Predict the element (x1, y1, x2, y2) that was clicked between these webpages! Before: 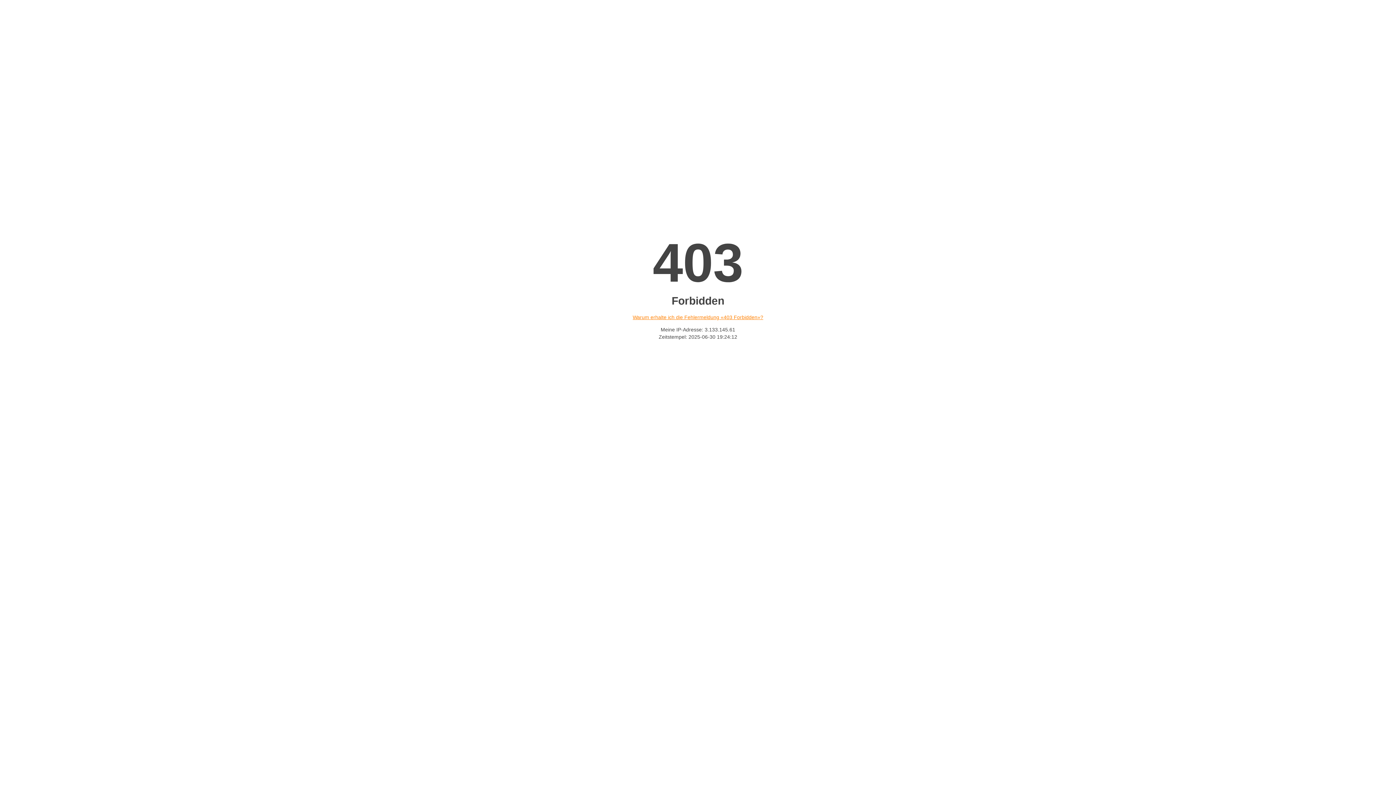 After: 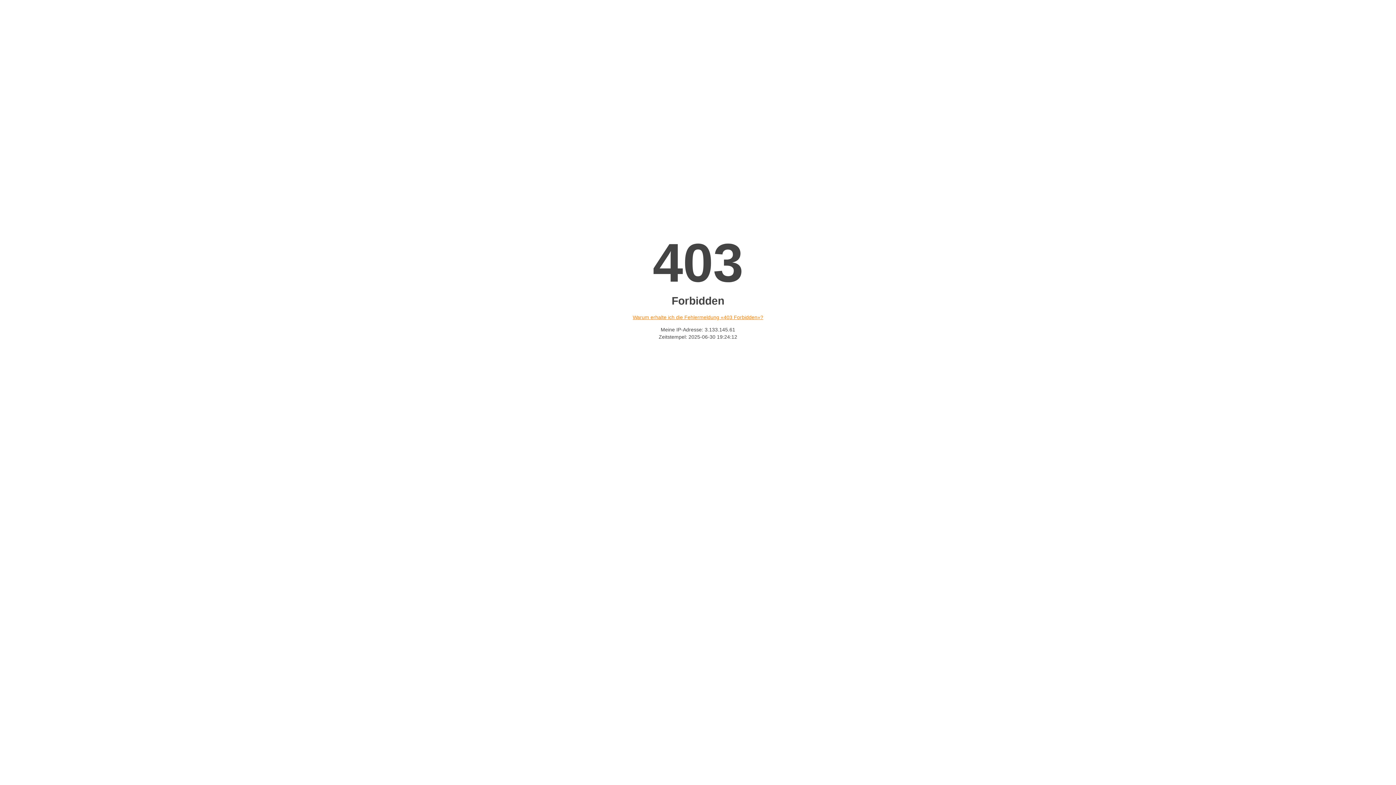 Action: bbox: (632, 314, 763, 320) label: Warum erhalte ich die Fehlermeldung «403 Forbidden»?